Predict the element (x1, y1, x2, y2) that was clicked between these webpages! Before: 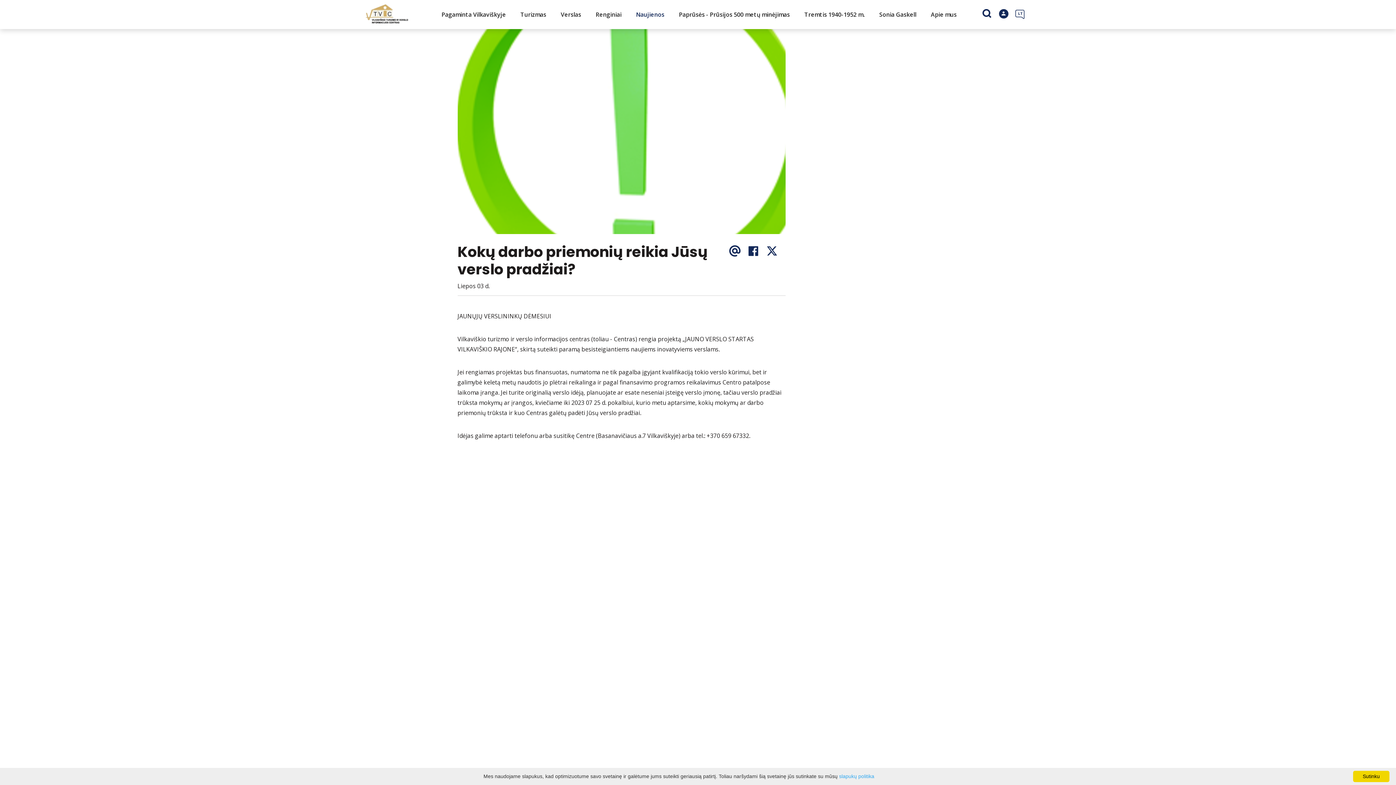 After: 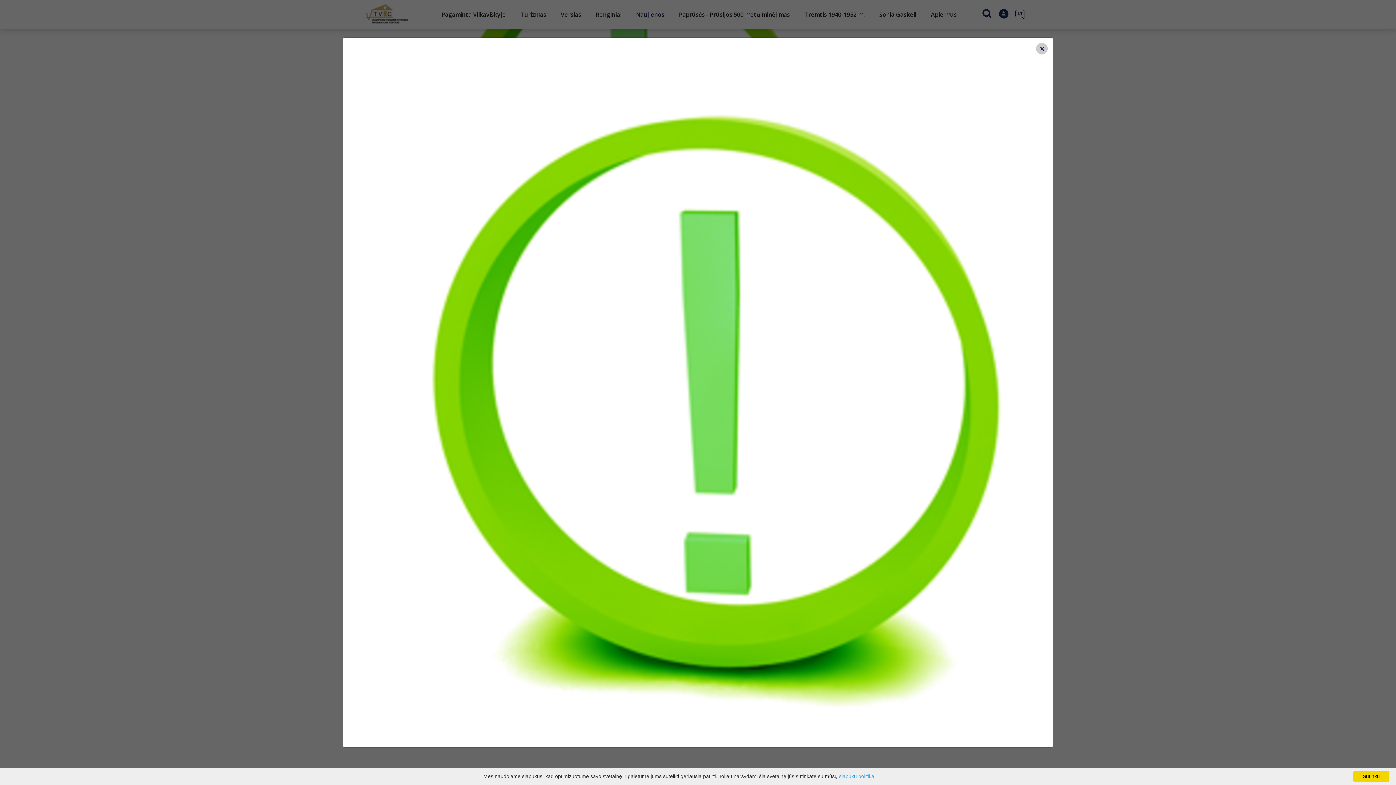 Action: bbox: (457, 29, 785, 234)